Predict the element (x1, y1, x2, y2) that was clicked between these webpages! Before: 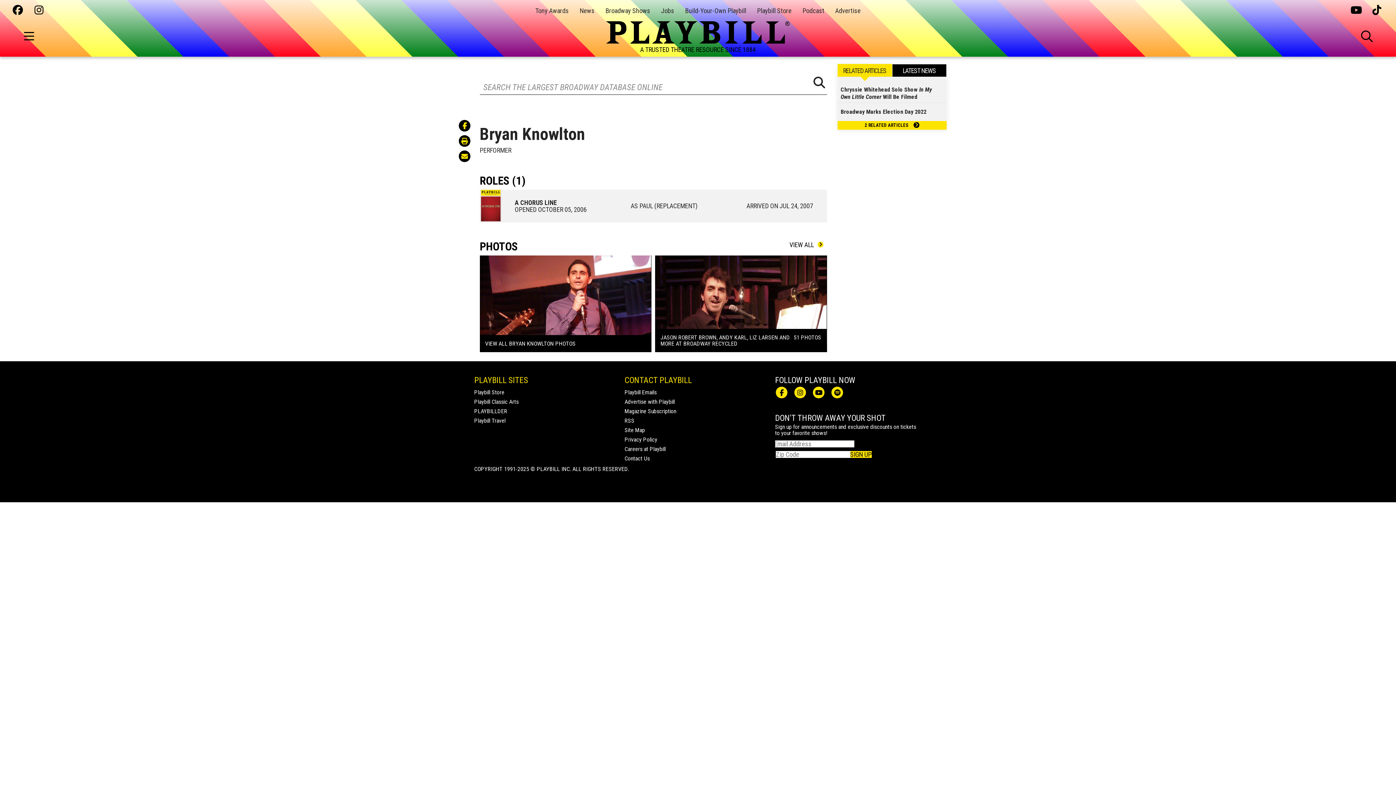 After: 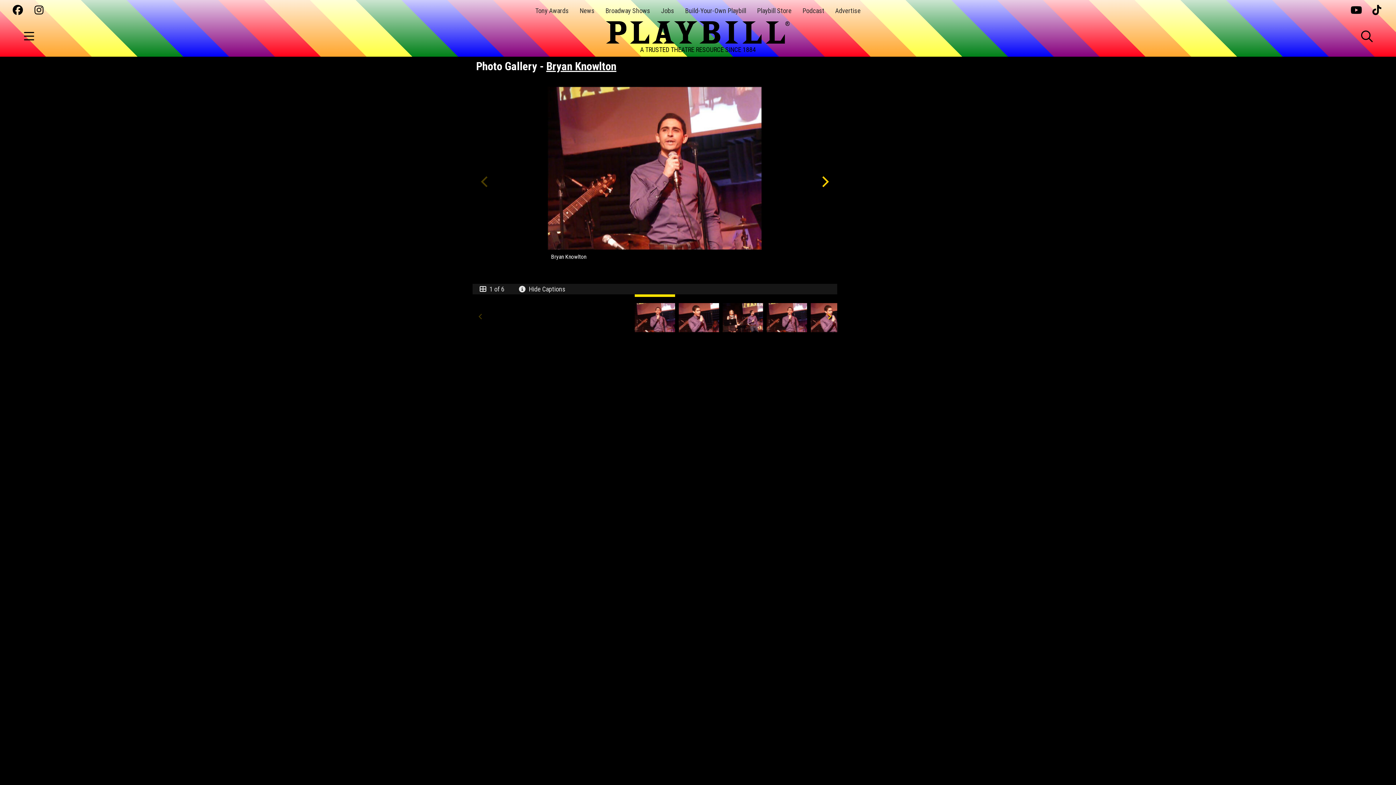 Action: bbox: (479, 255, 651, 352)